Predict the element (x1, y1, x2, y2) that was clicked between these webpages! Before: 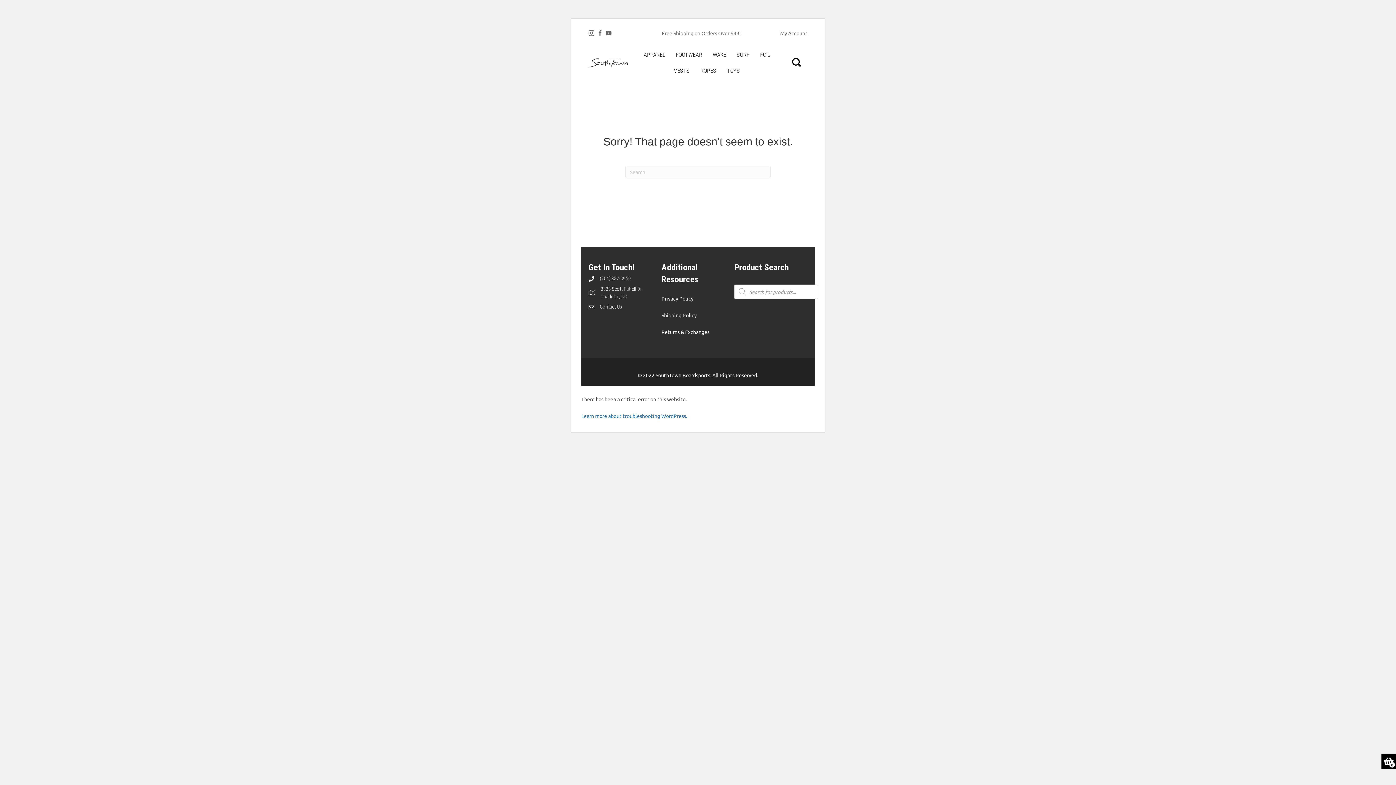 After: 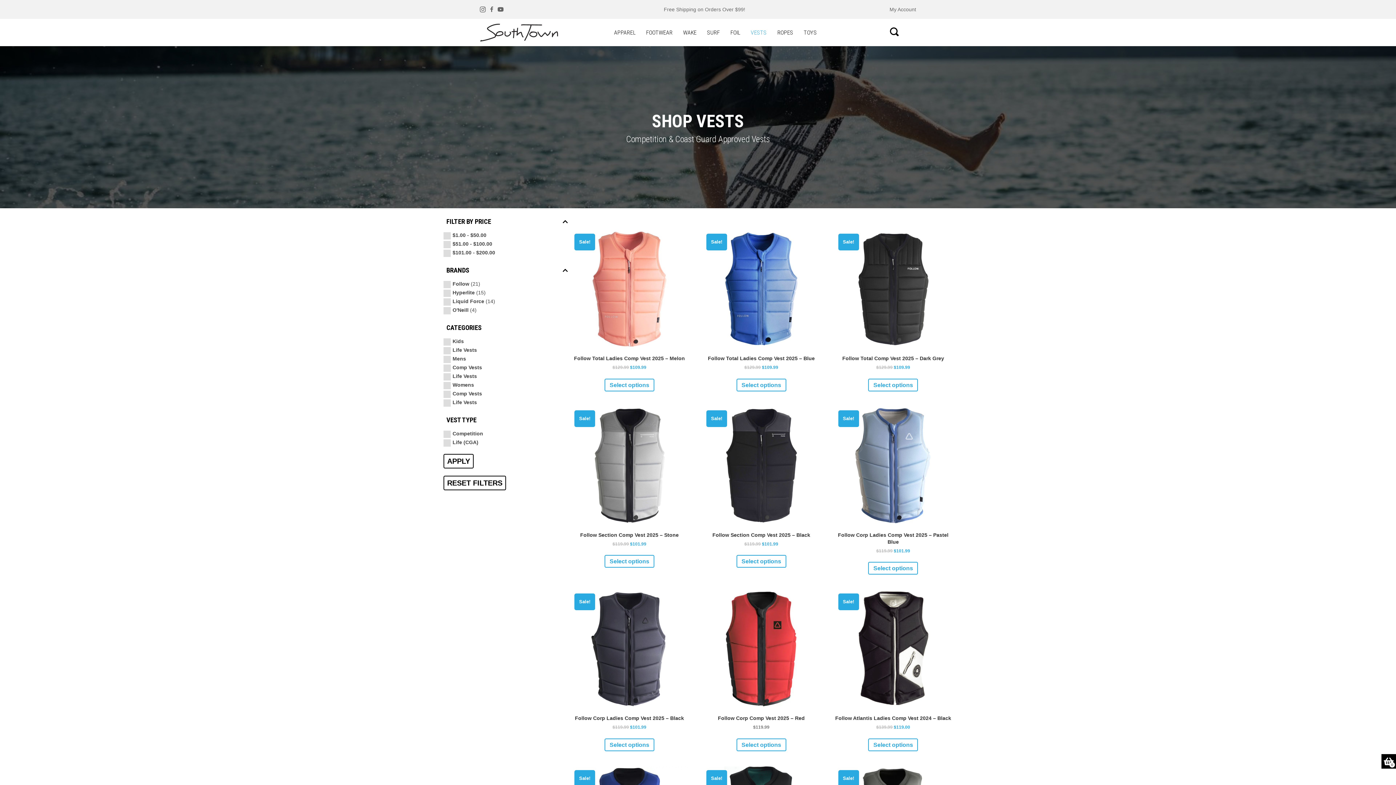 Action: bbox: (668, 62, 695, 78) label: VESTS